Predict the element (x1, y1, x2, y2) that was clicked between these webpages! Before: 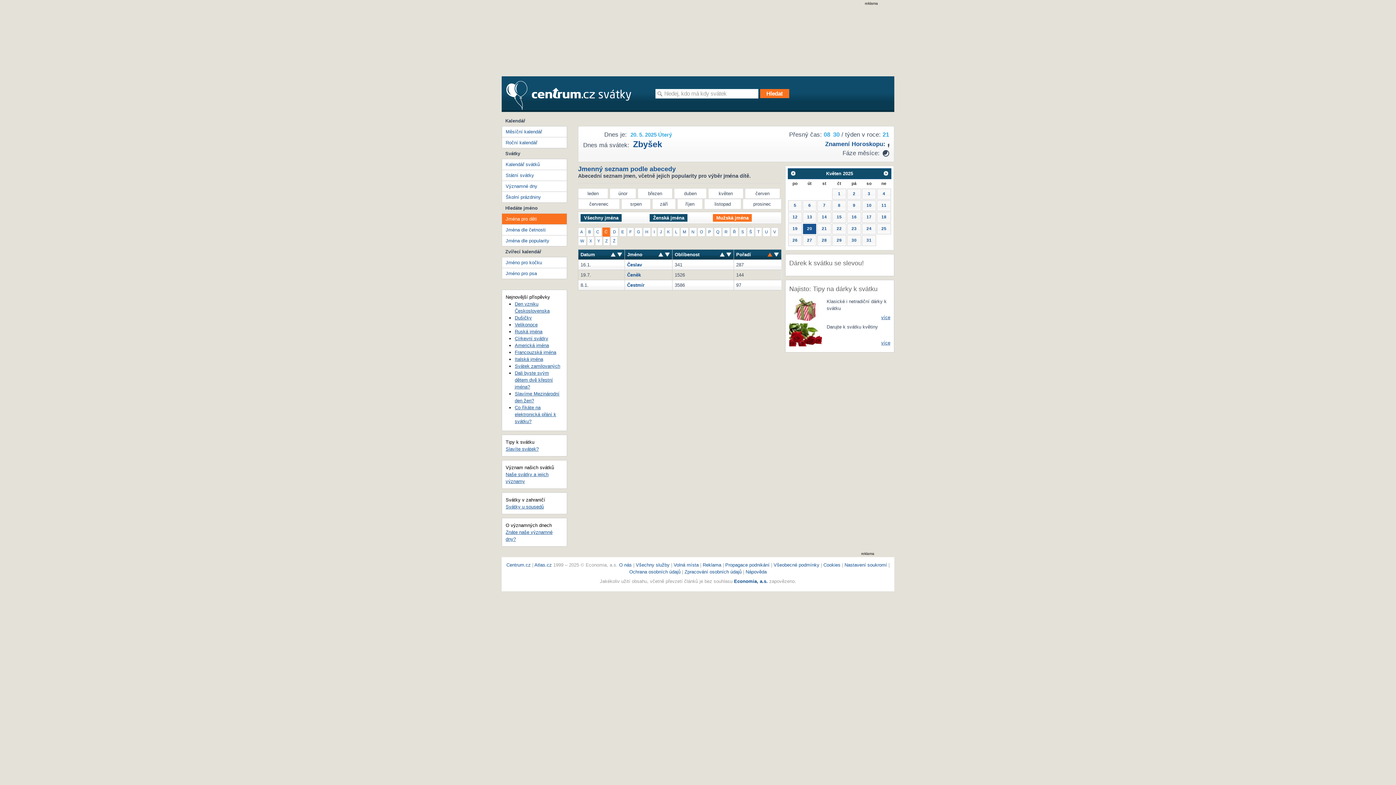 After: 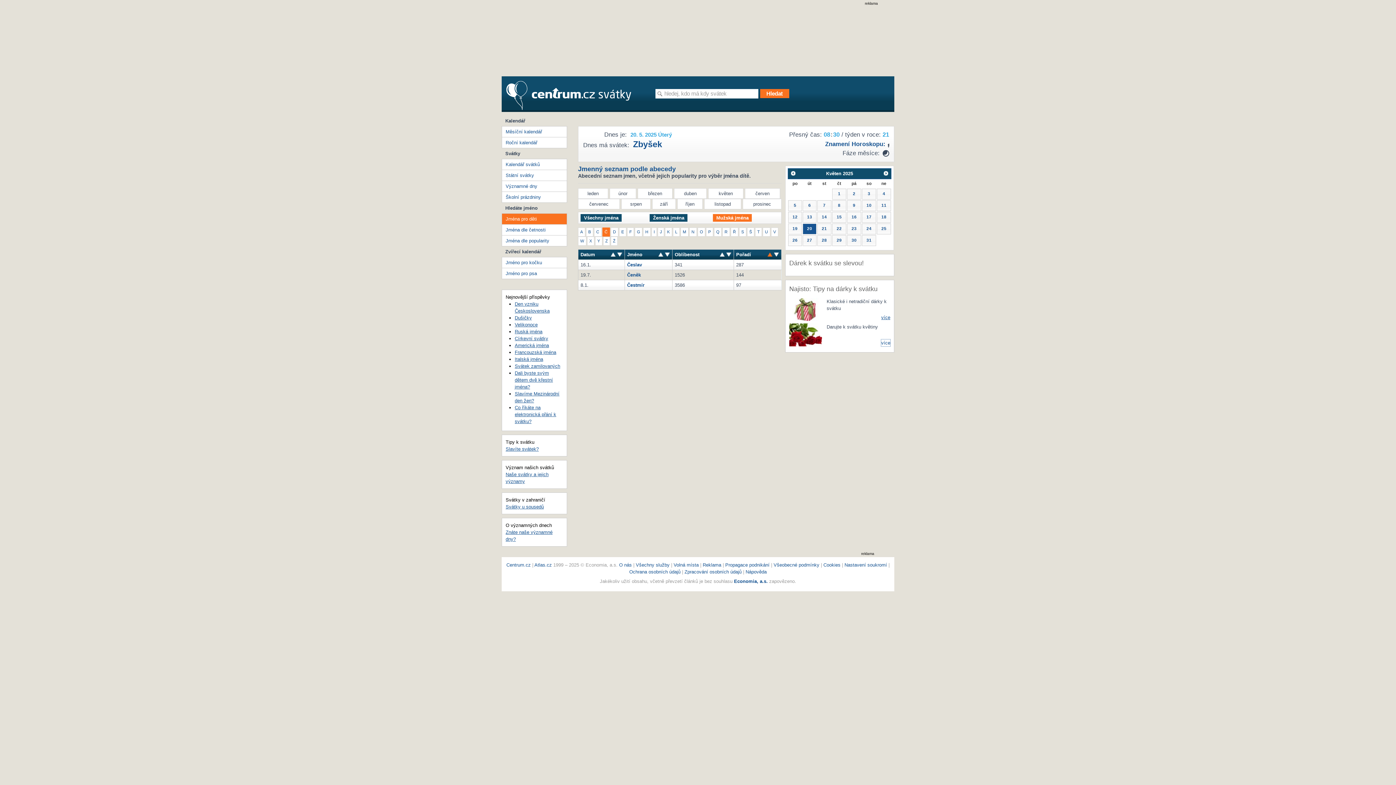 Action: bbox: (881, 339, 890, 346) label: více